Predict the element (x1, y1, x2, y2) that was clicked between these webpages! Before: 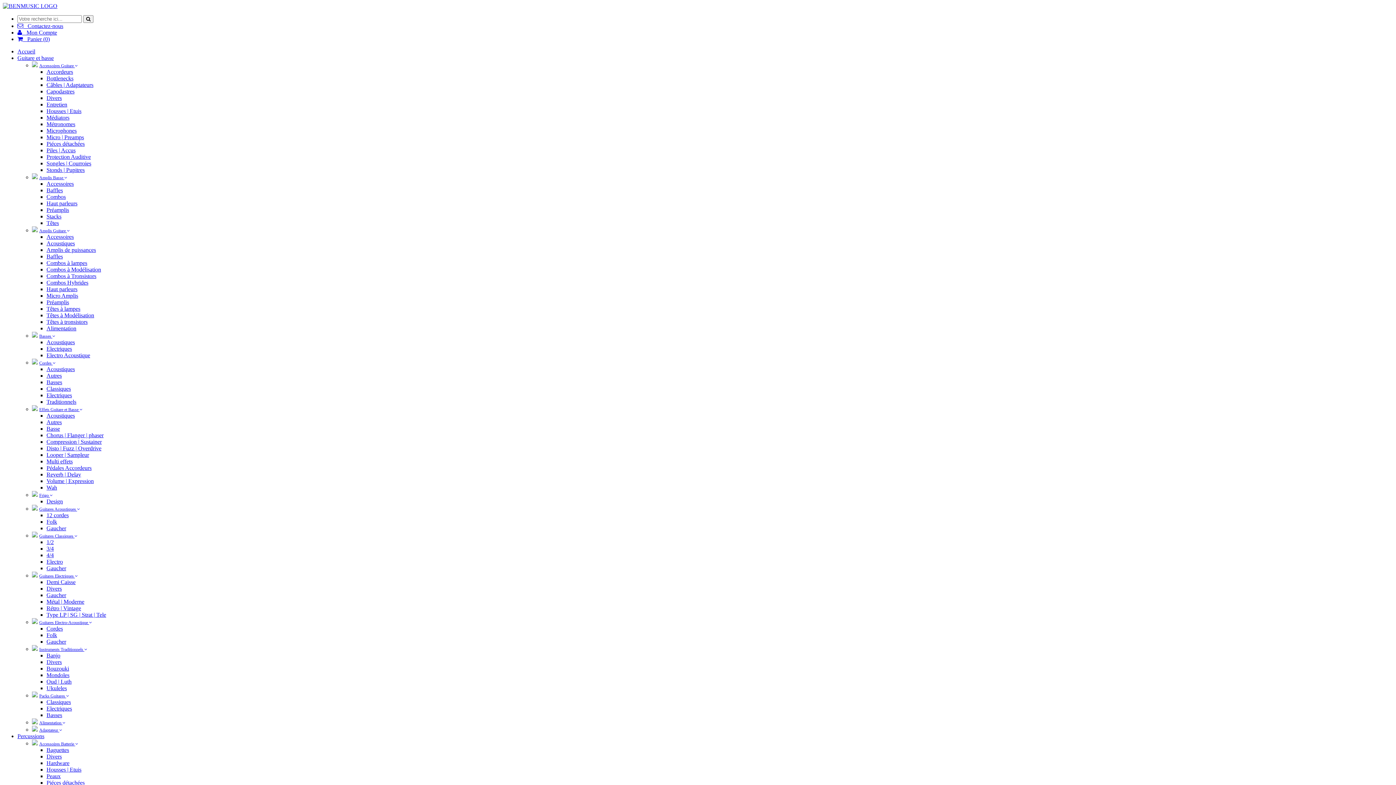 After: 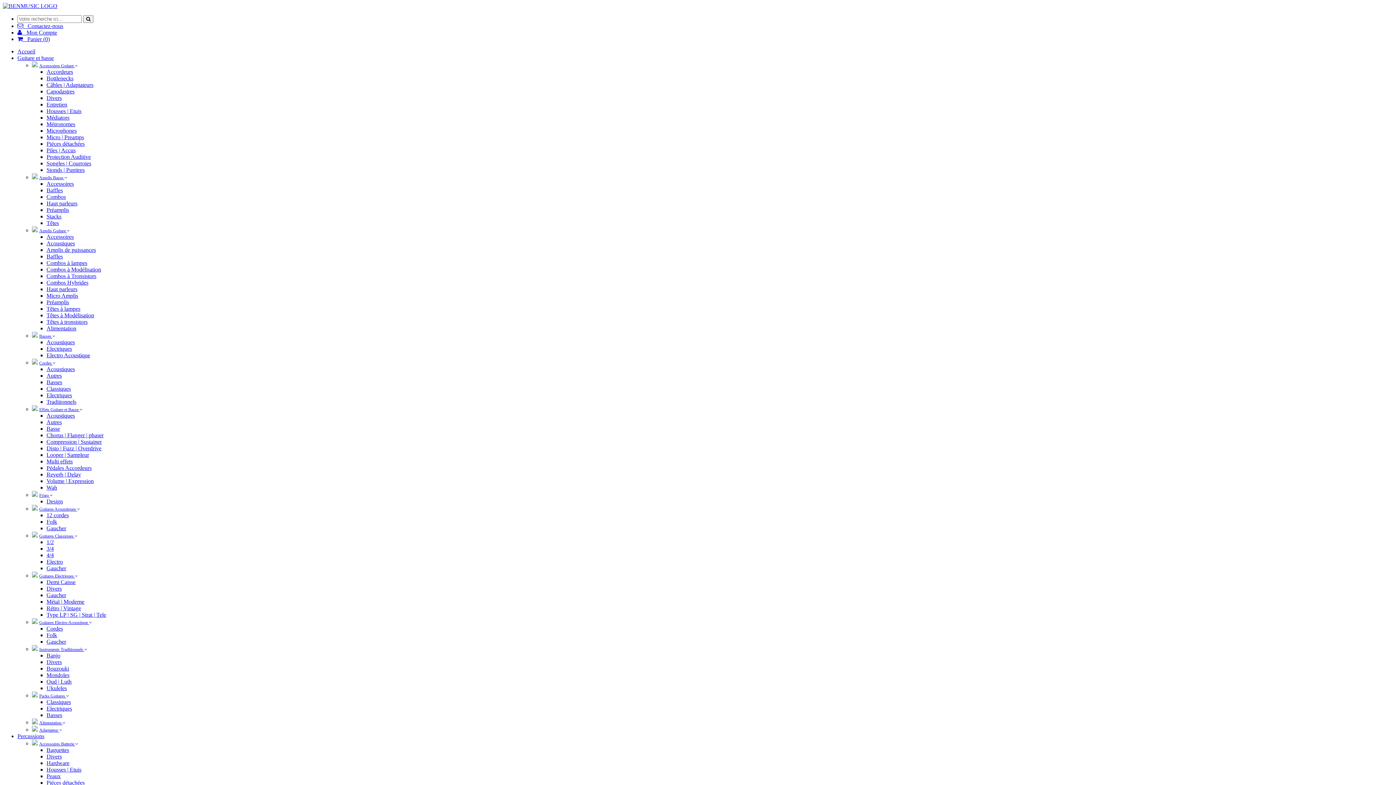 Action: label: Gaucher bbox: (46, 525, 66, 531)